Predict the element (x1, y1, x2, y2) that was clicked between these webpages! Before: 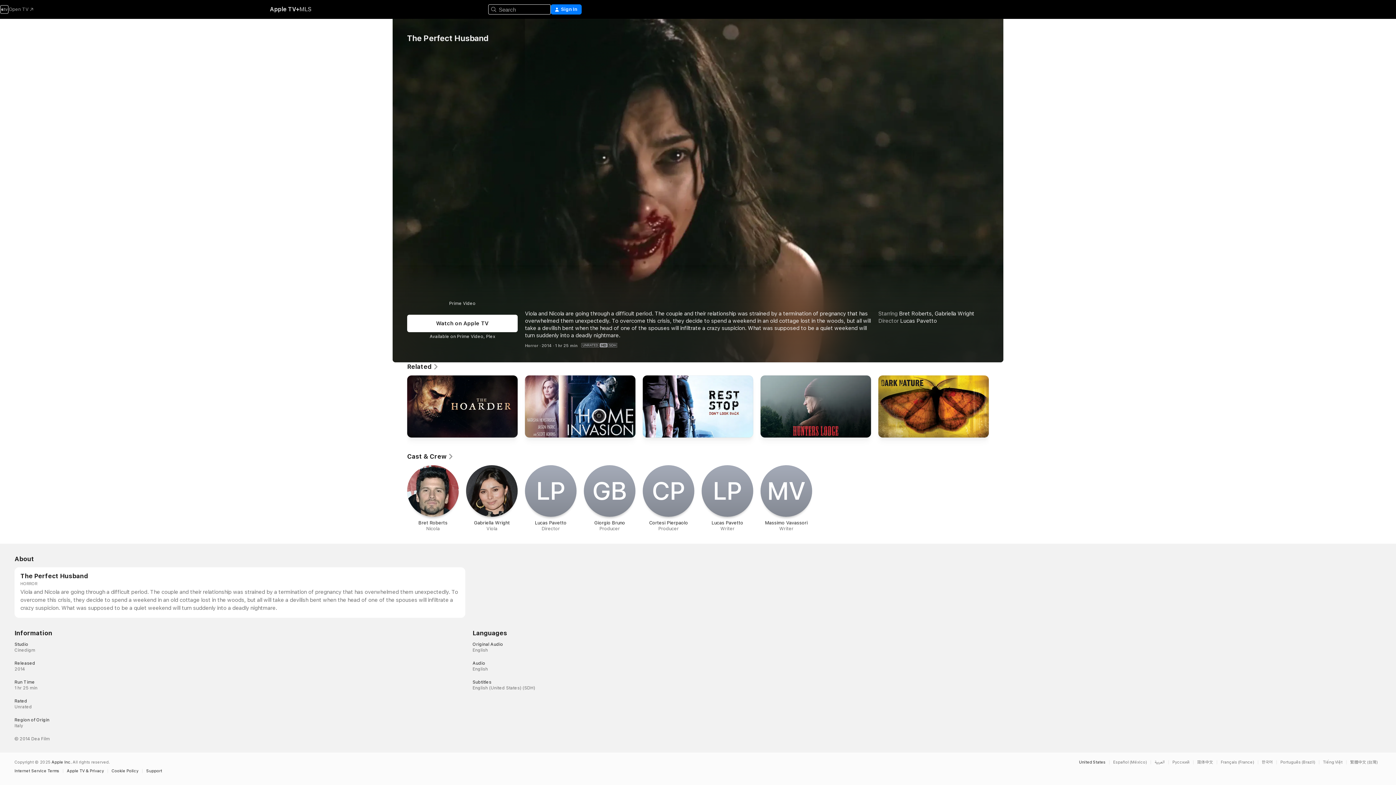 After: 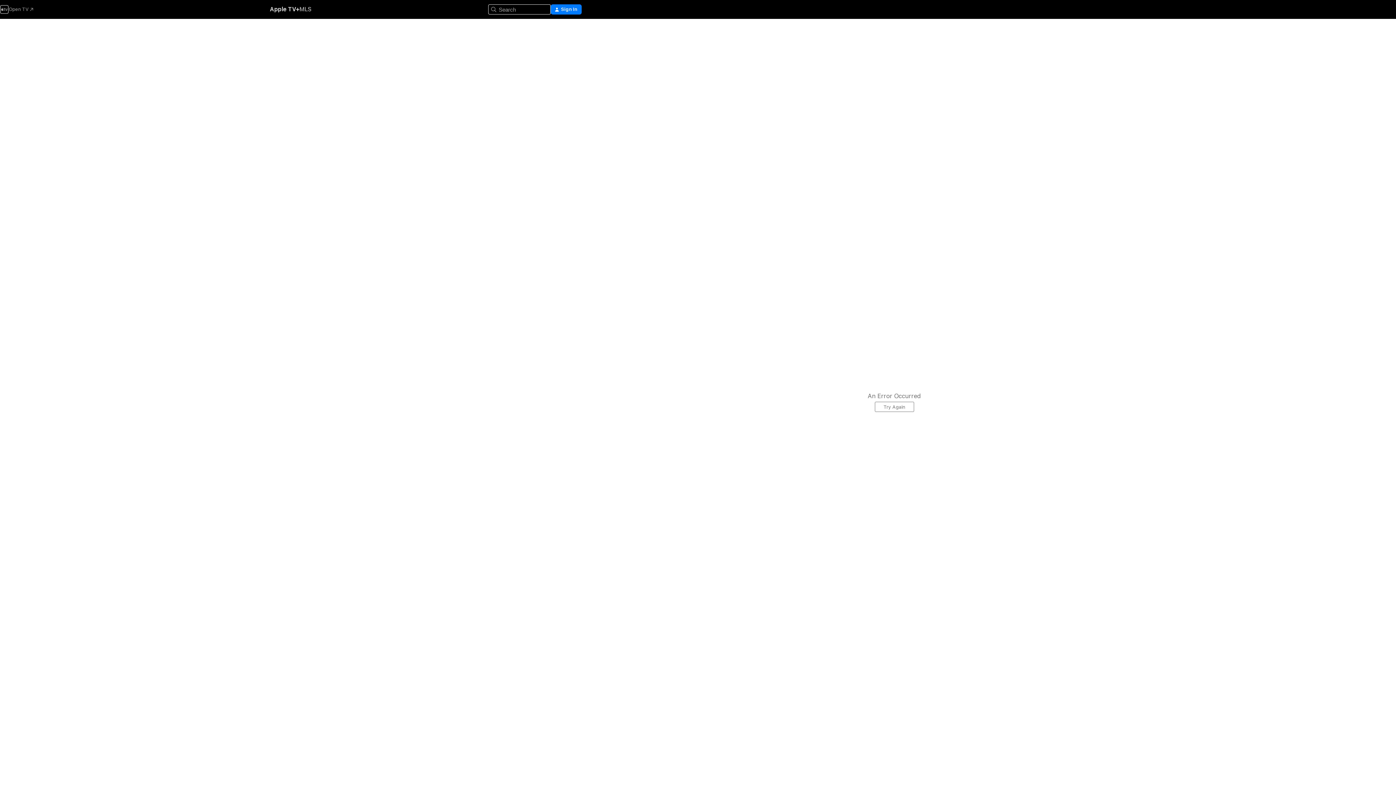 Action: bbox: (760, 465, 812, 532) label: M‌V

Massimo Vavassori

Writer